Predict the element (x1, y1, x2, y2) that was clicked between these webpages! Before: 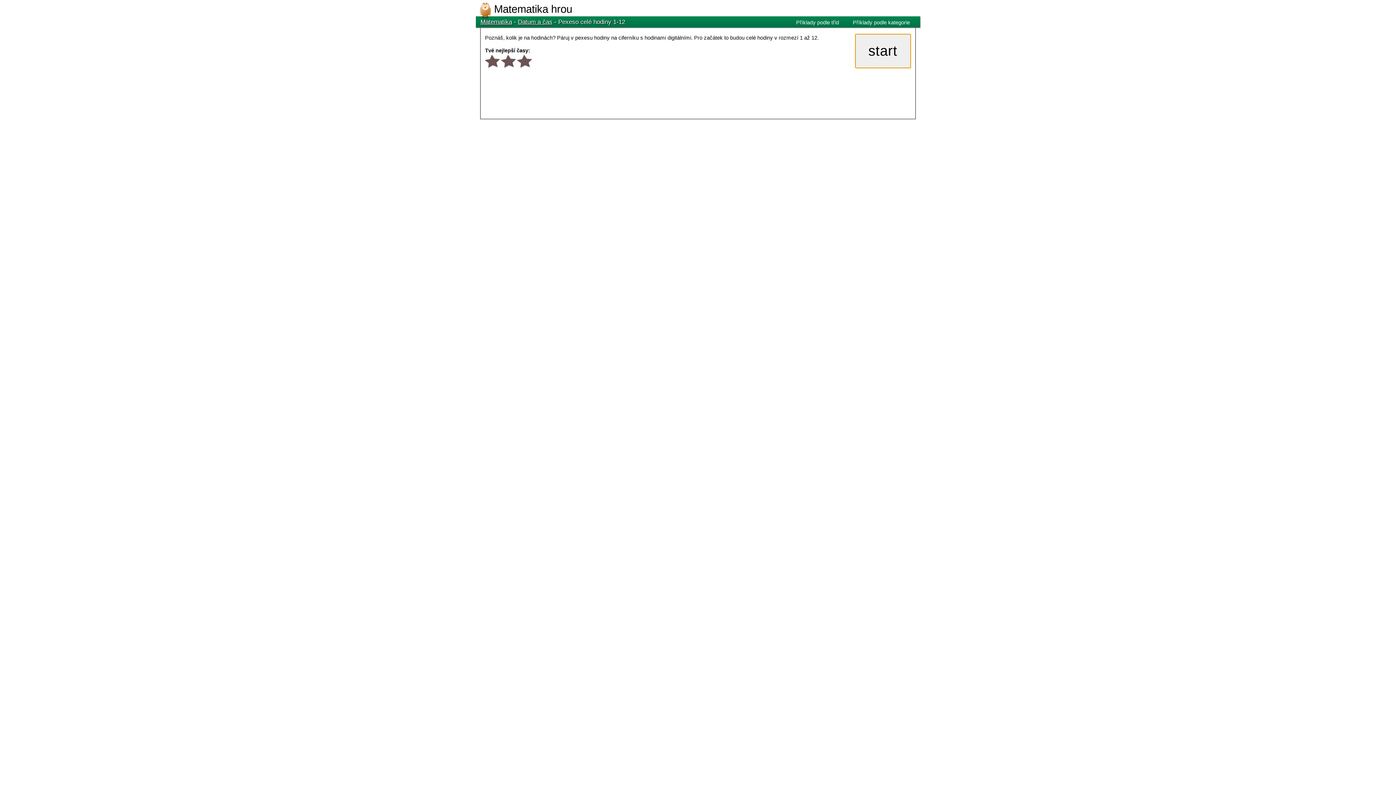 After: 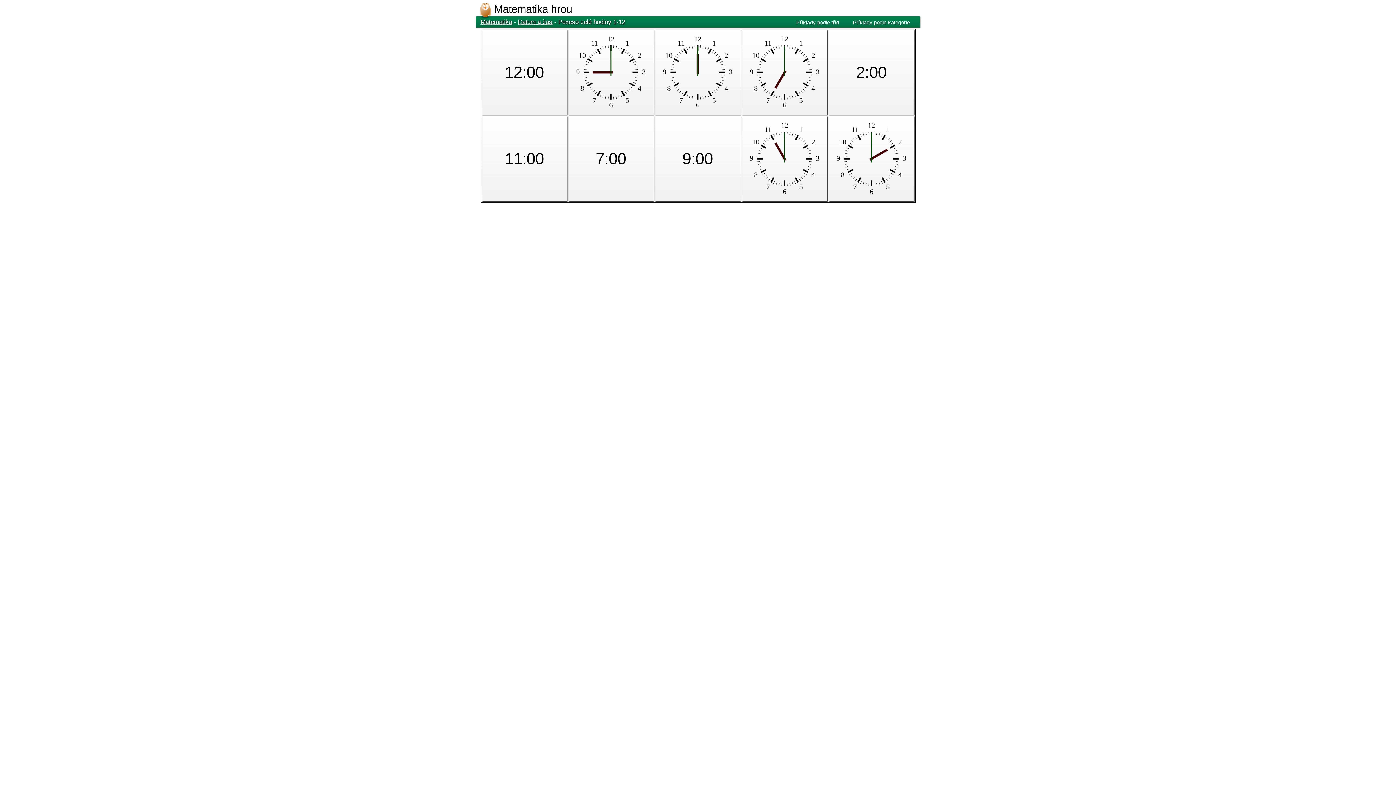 Action: label: start bbox: (855, 33, 911, 68)